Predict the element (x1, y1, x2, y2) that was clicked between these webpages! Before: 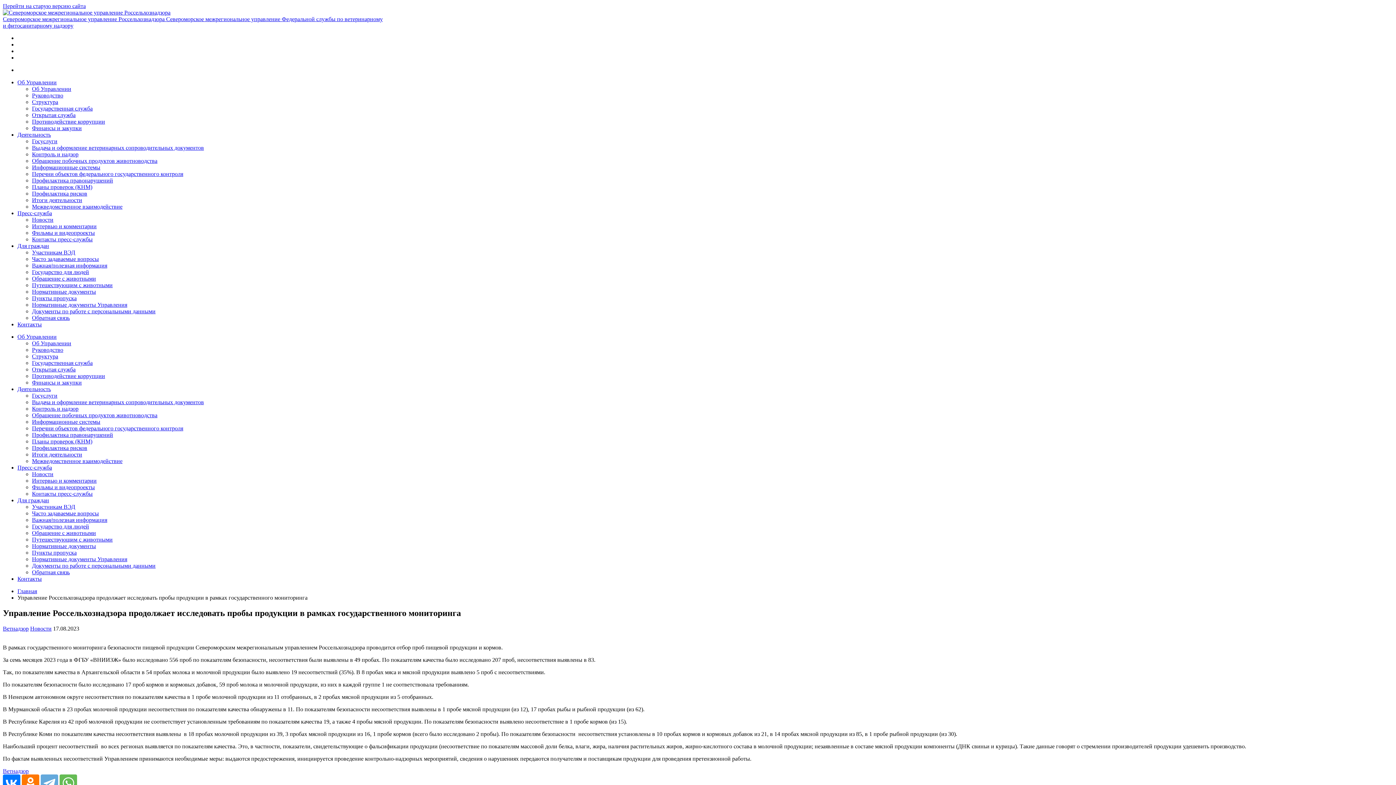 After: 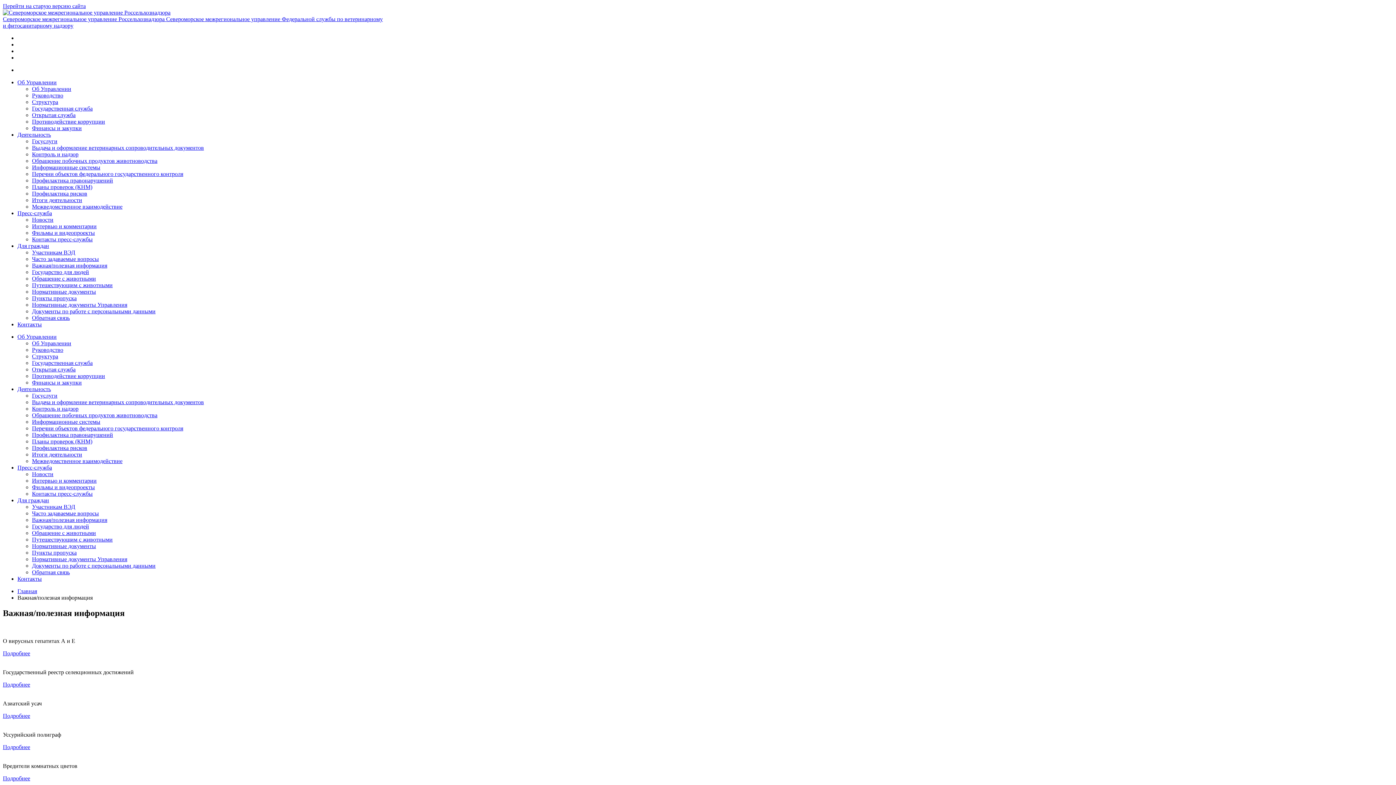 Action: bbox: (32, 262, 107, 268) label: Важная/полезная информация